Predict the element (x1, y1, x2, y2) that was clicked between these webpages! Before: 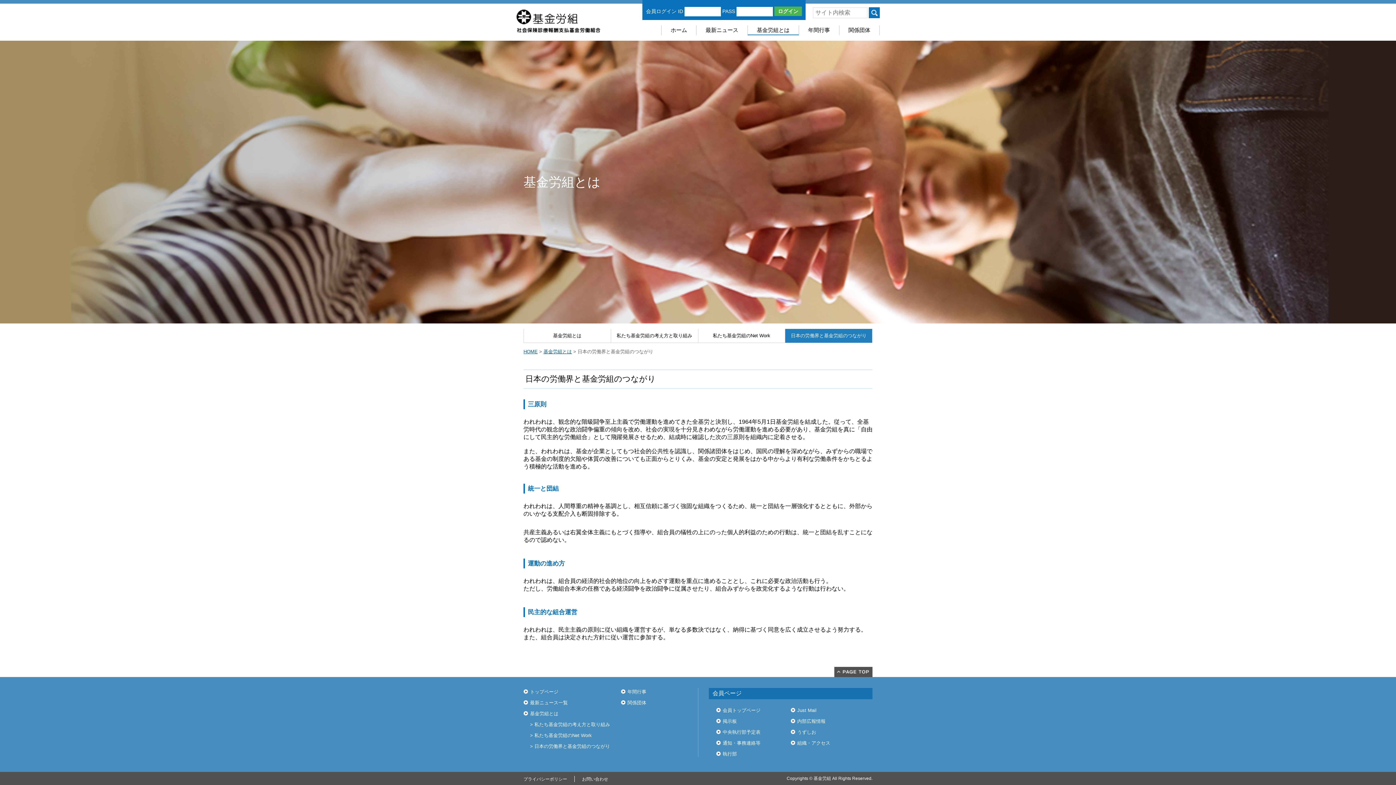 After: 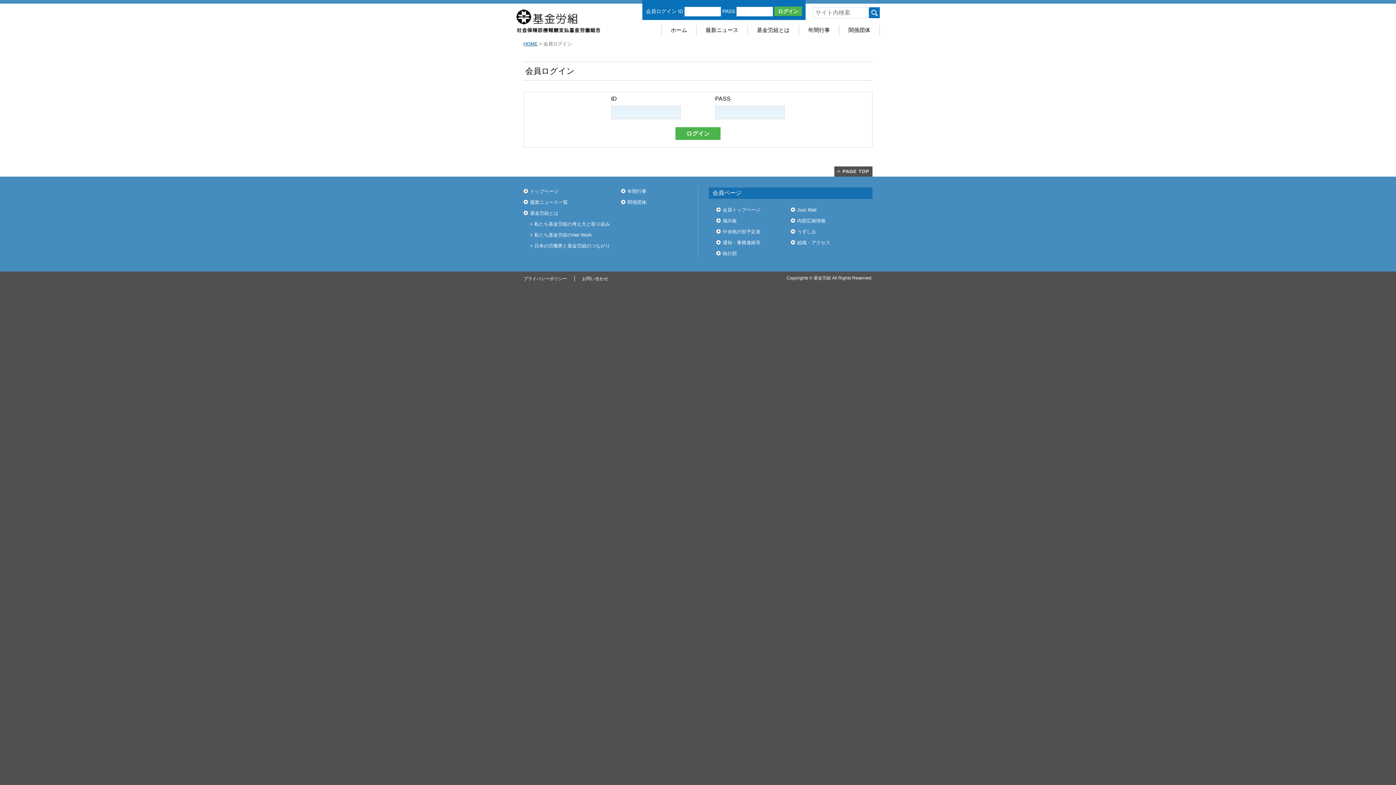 Action: label: 内部広報情報 bbox: (790, 718, 825, 724)